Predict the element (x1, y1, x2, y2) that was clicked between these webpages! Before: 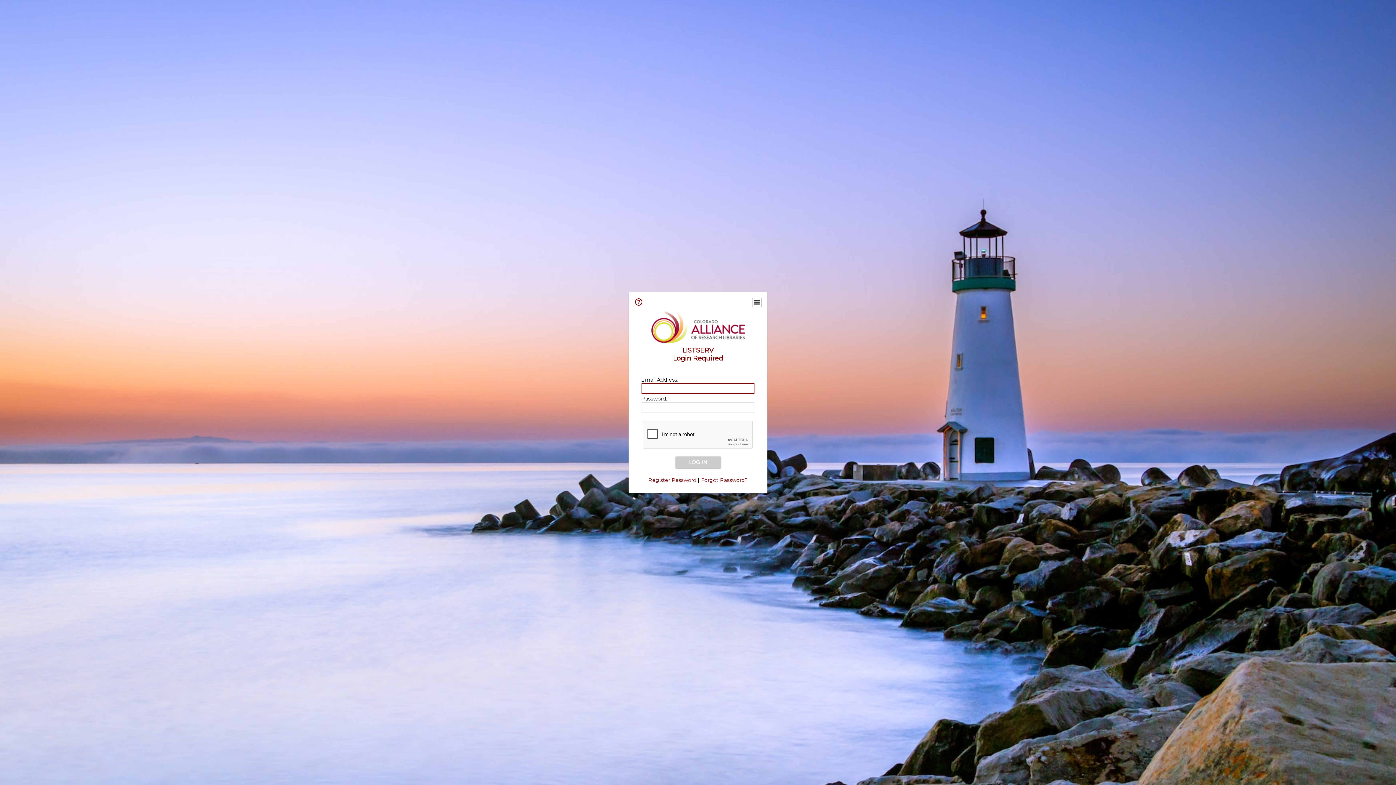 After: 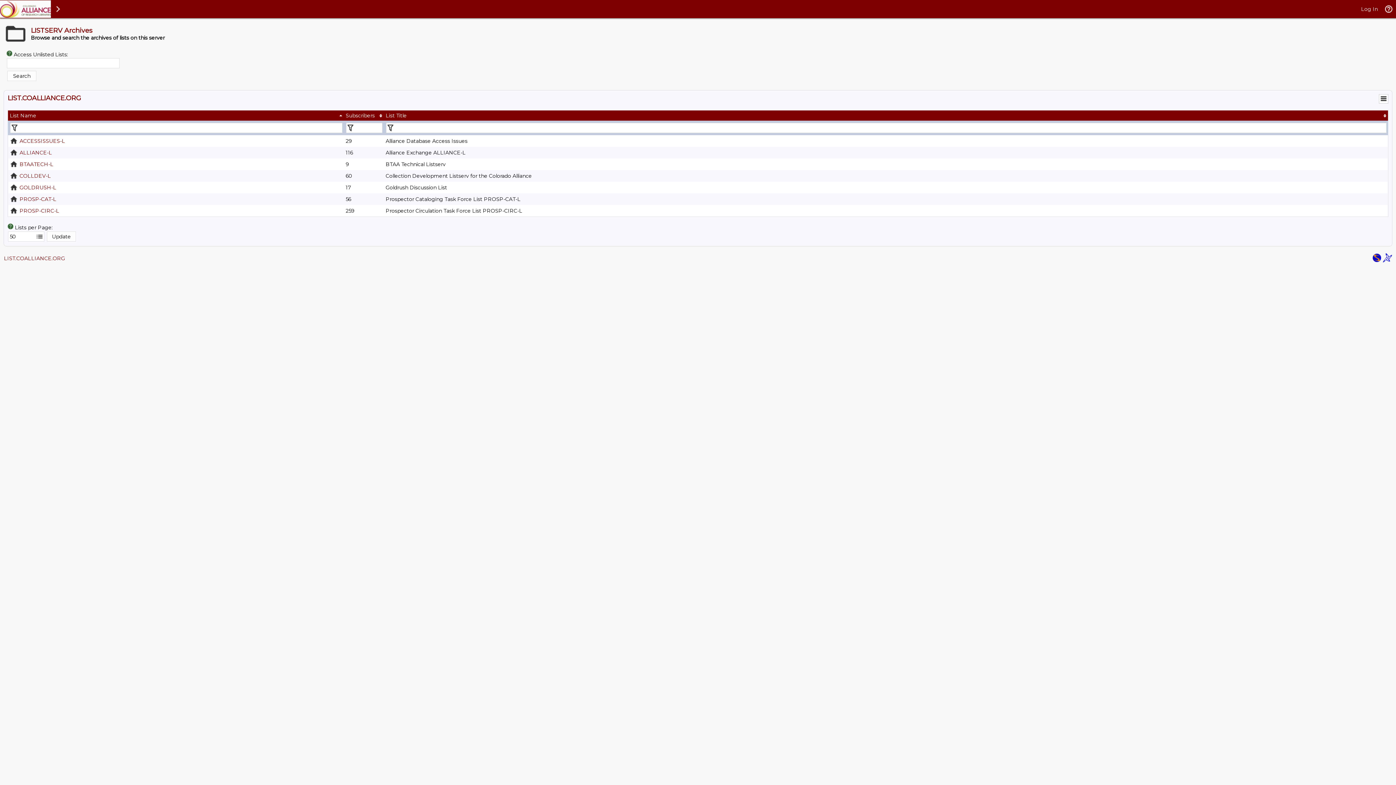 Action: bbox: (651, 338, 744, 345)